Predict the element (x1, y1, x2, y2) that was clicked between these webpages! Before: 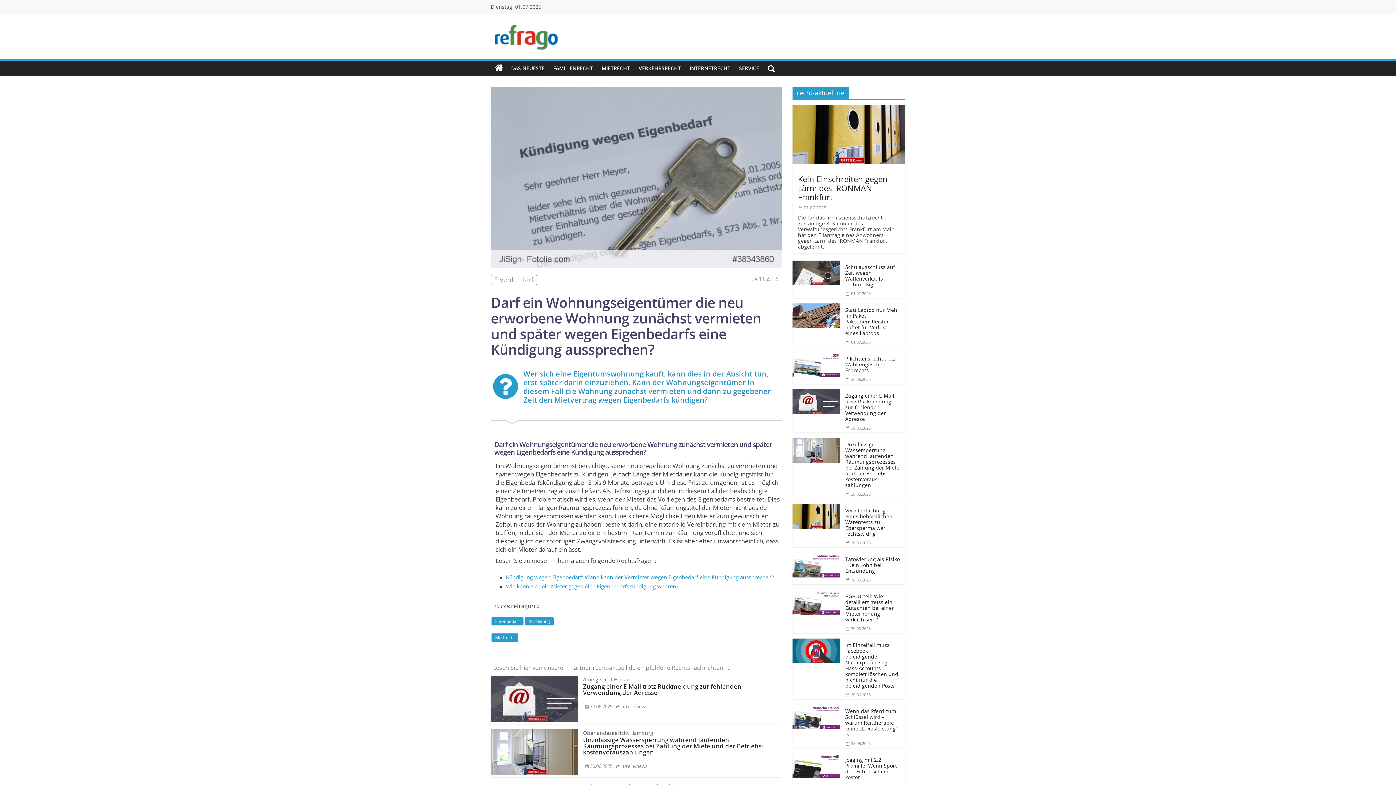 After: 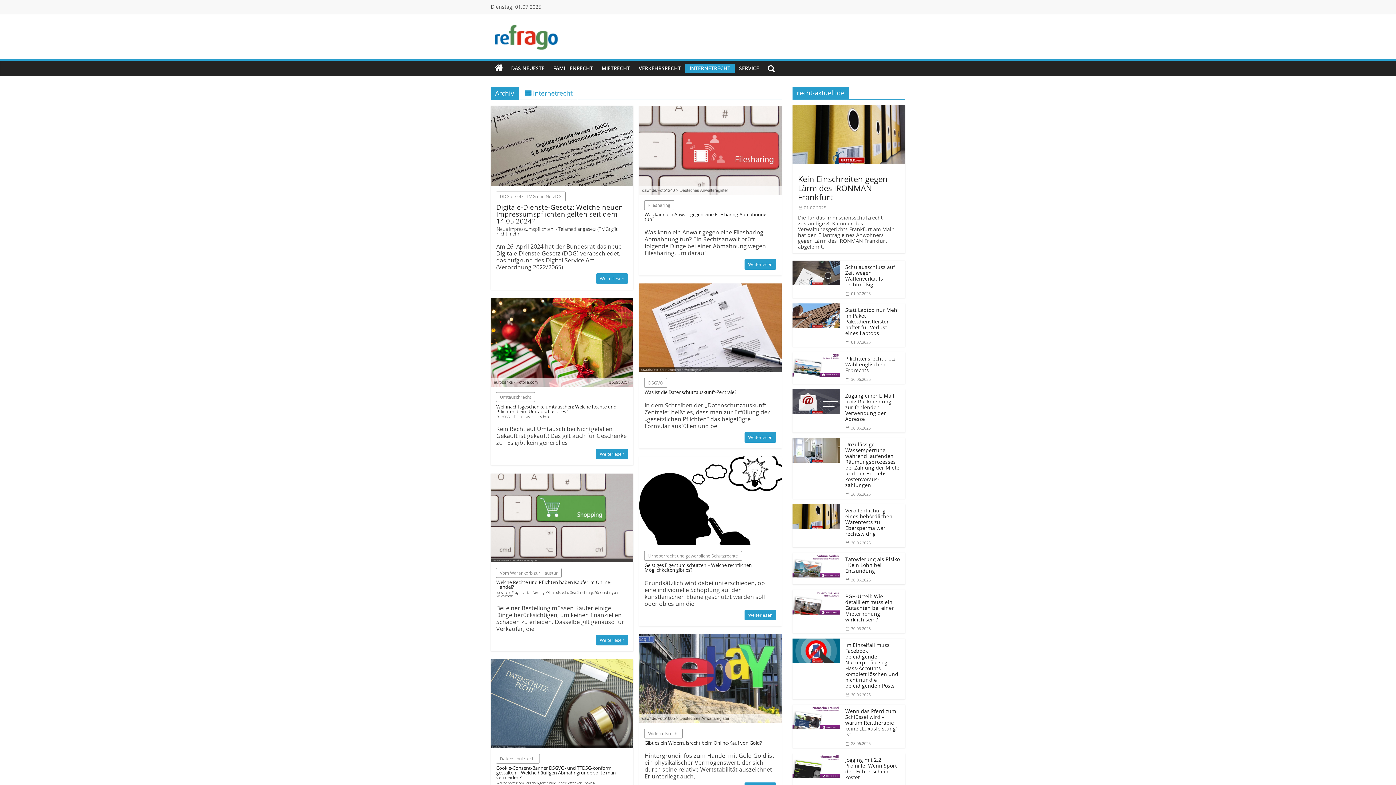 Action: bbox: (685, 63, 734, 73) label: INTERNETRECHT